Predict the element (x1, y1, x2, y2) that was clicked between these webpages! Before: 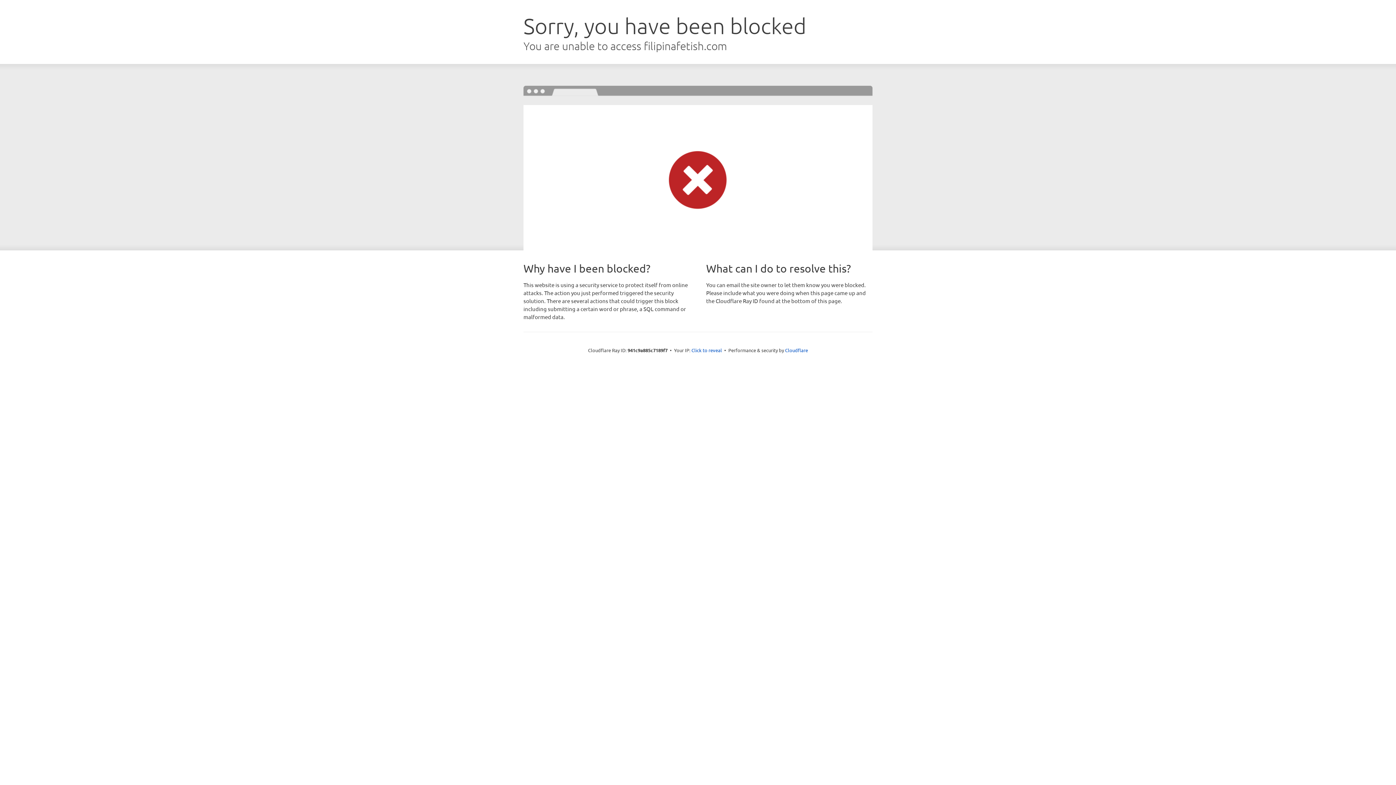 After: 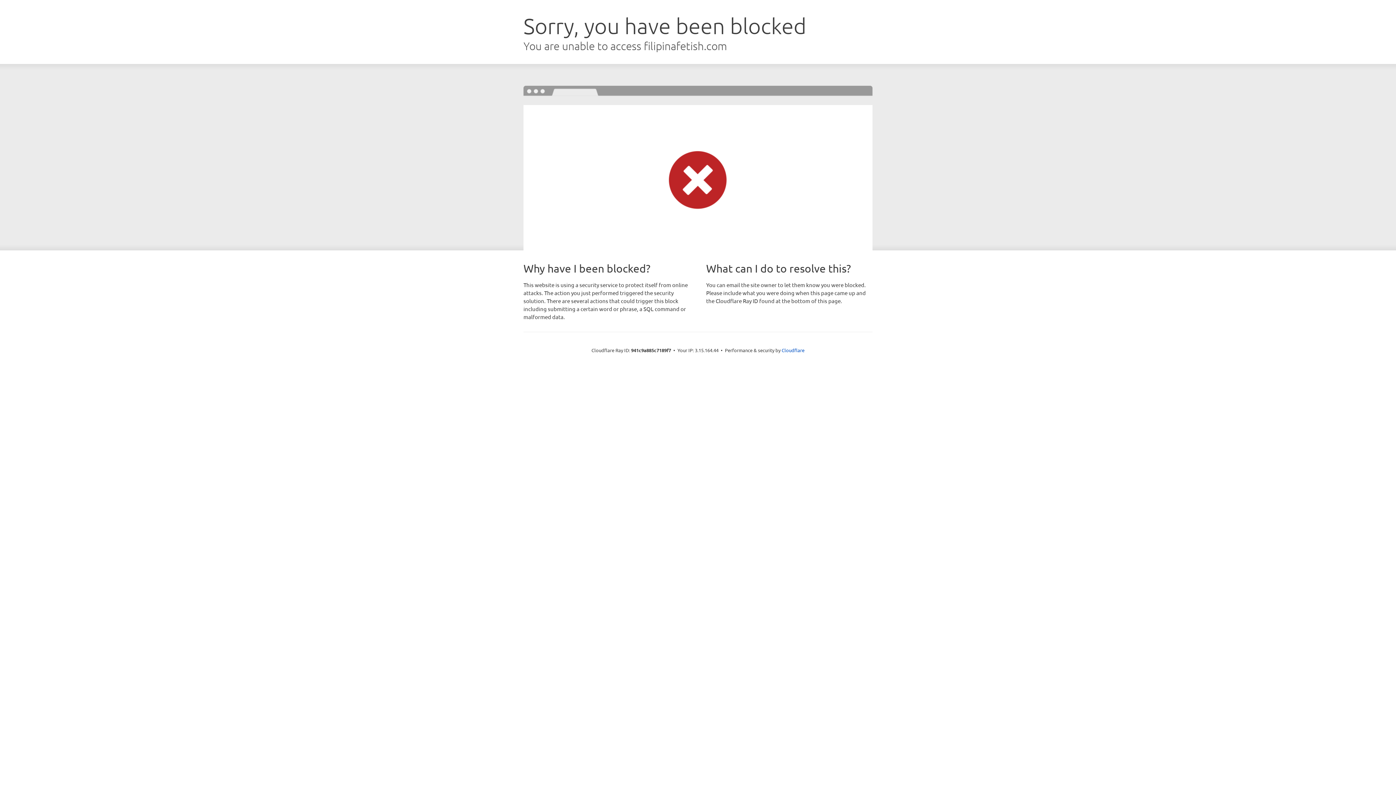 Action: bbox: (691, 346, 722, 353) label: Click to reveal